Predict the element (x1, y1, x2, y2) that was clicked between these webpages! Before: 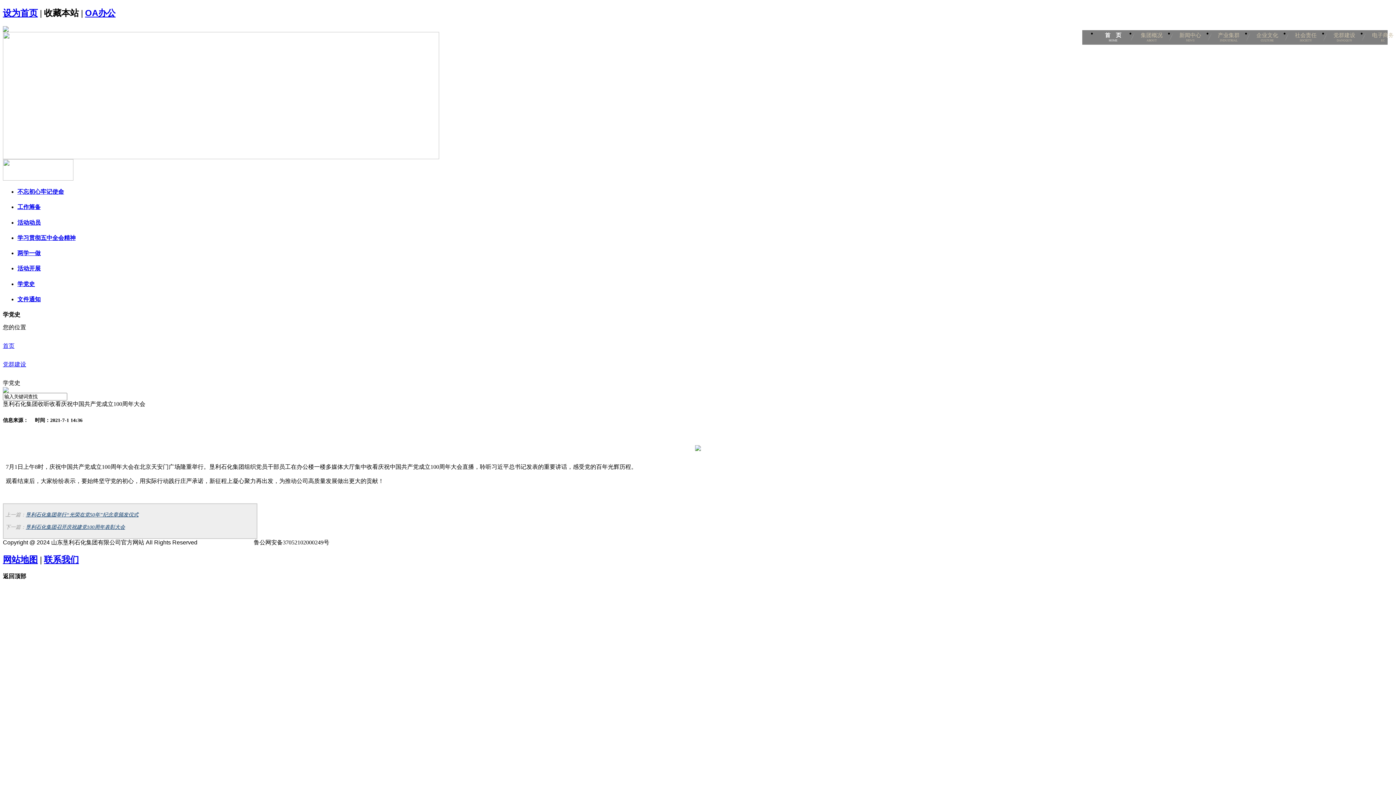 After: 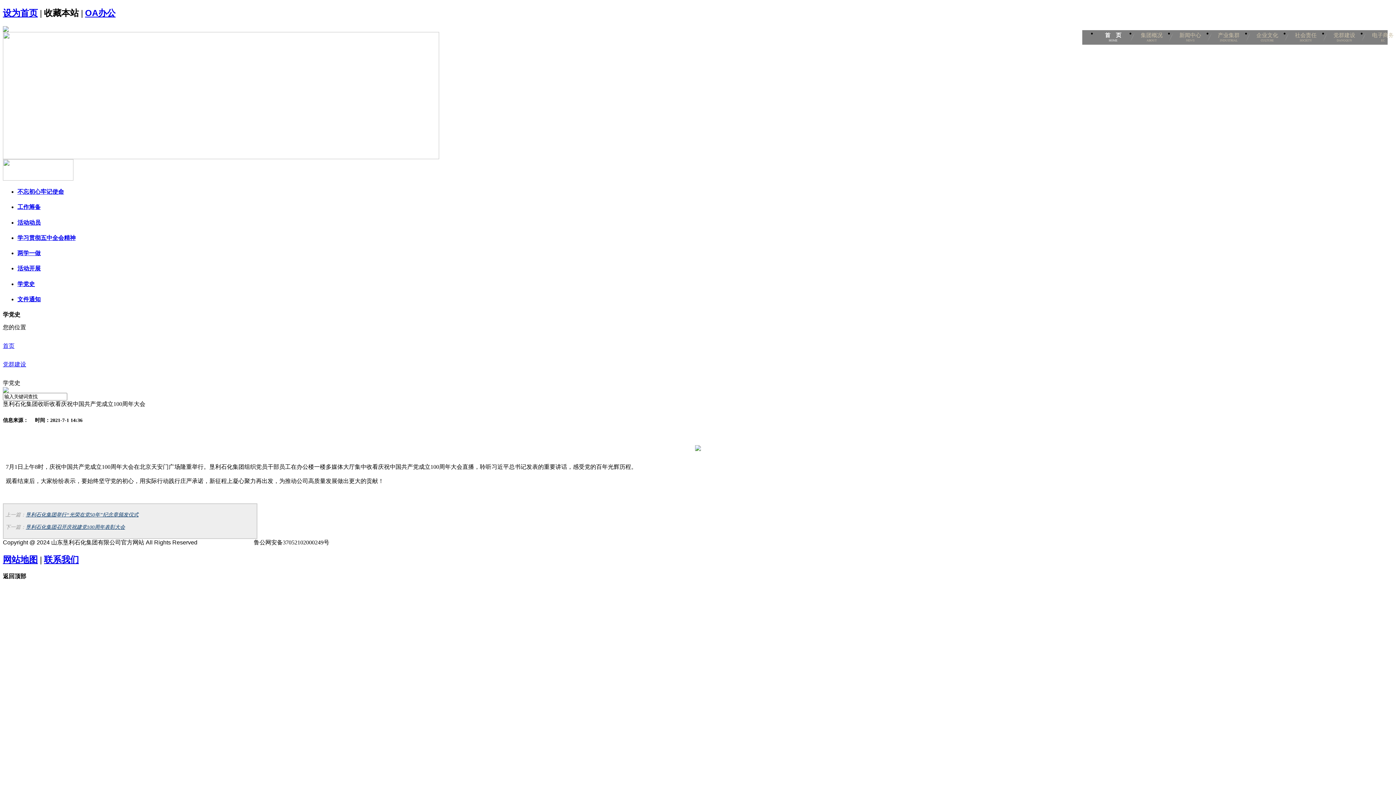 Action: bbox: (2, 573, 26, 579) label: 返回顶部